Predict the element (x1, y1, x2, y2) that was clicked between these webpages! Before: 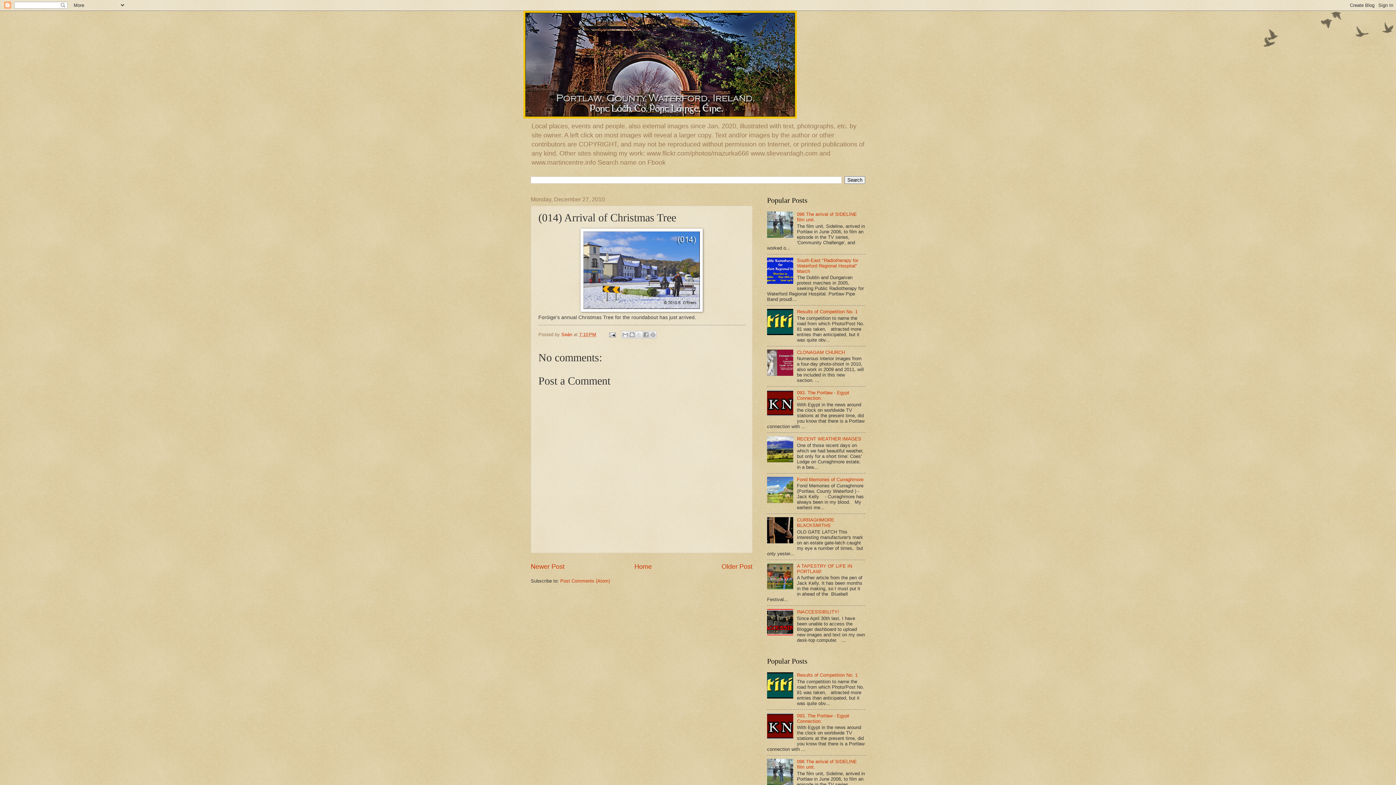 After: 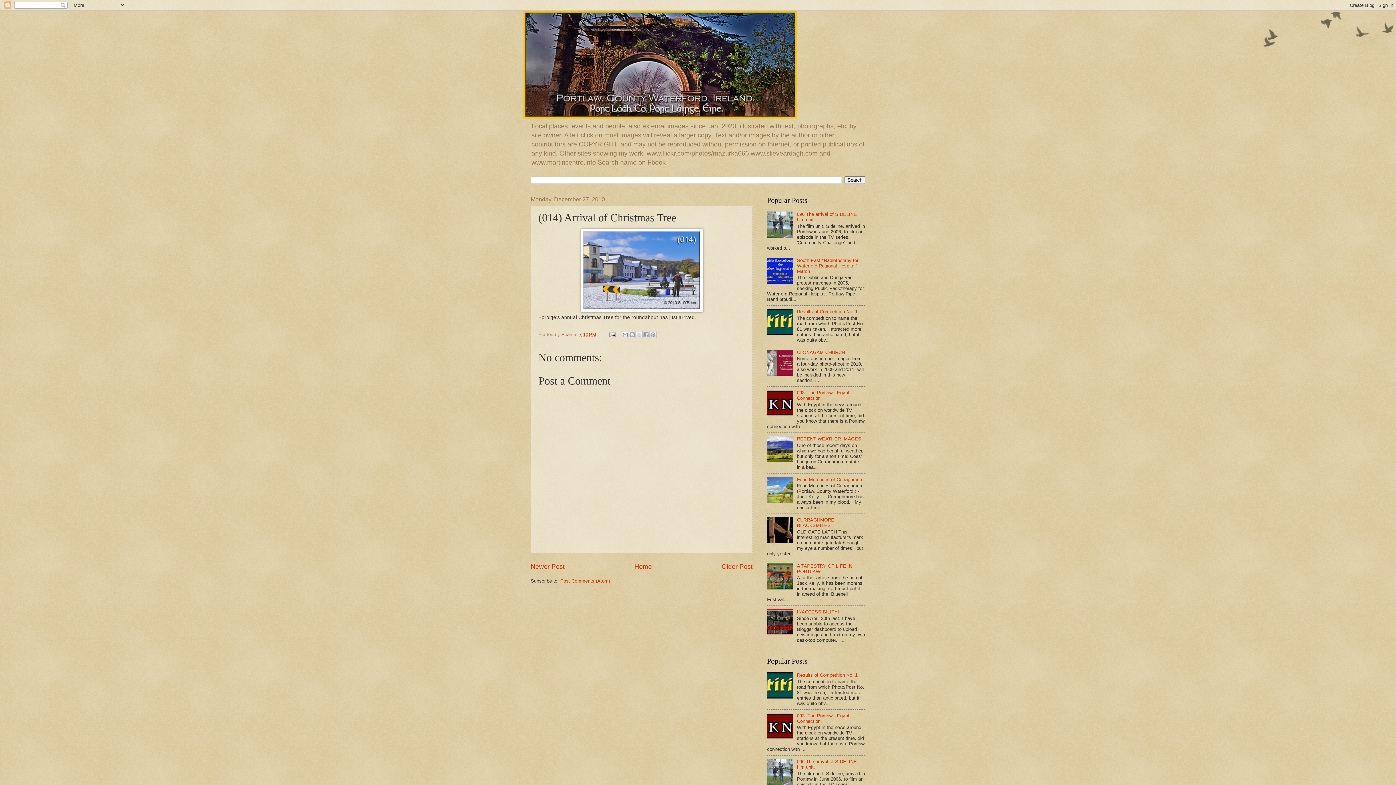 Action: bbox: (767, 330, 795, 336)